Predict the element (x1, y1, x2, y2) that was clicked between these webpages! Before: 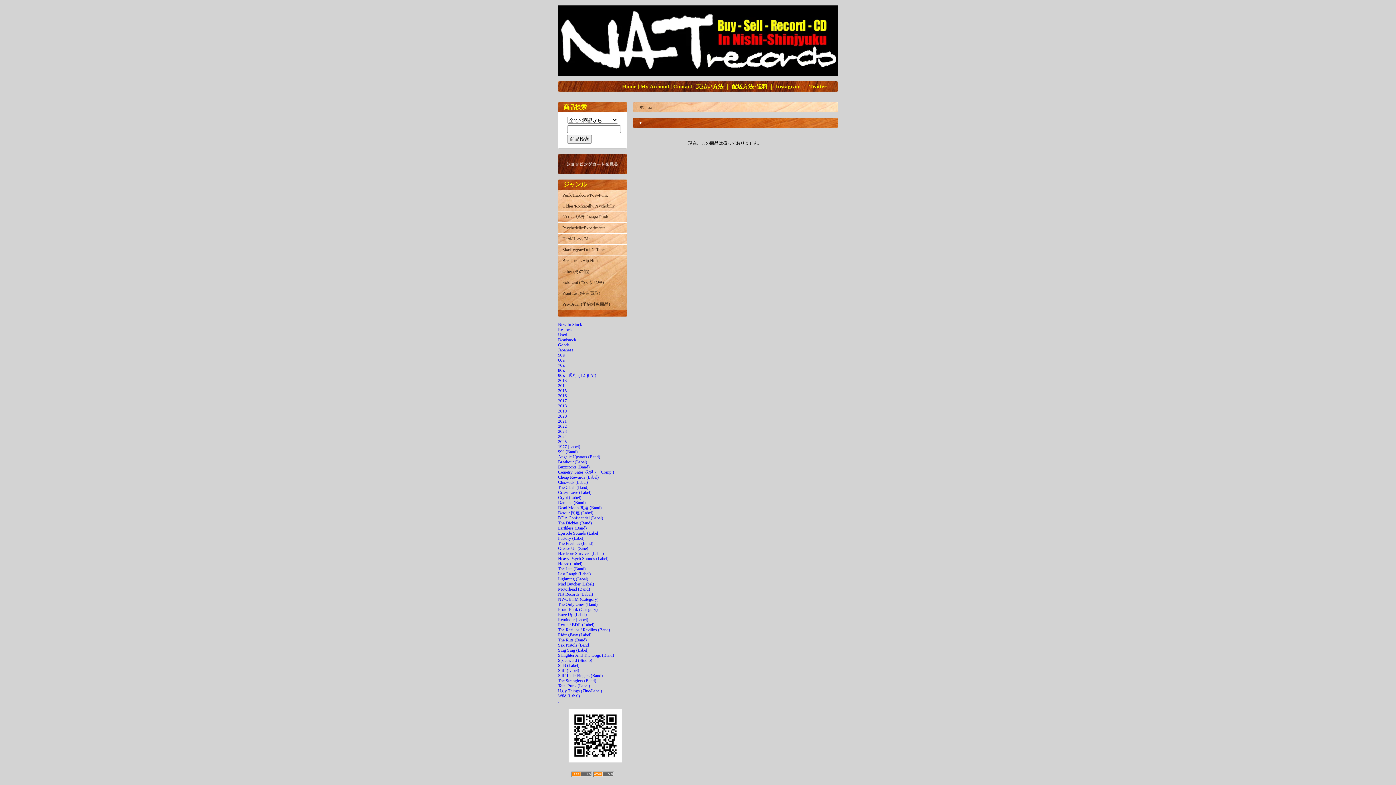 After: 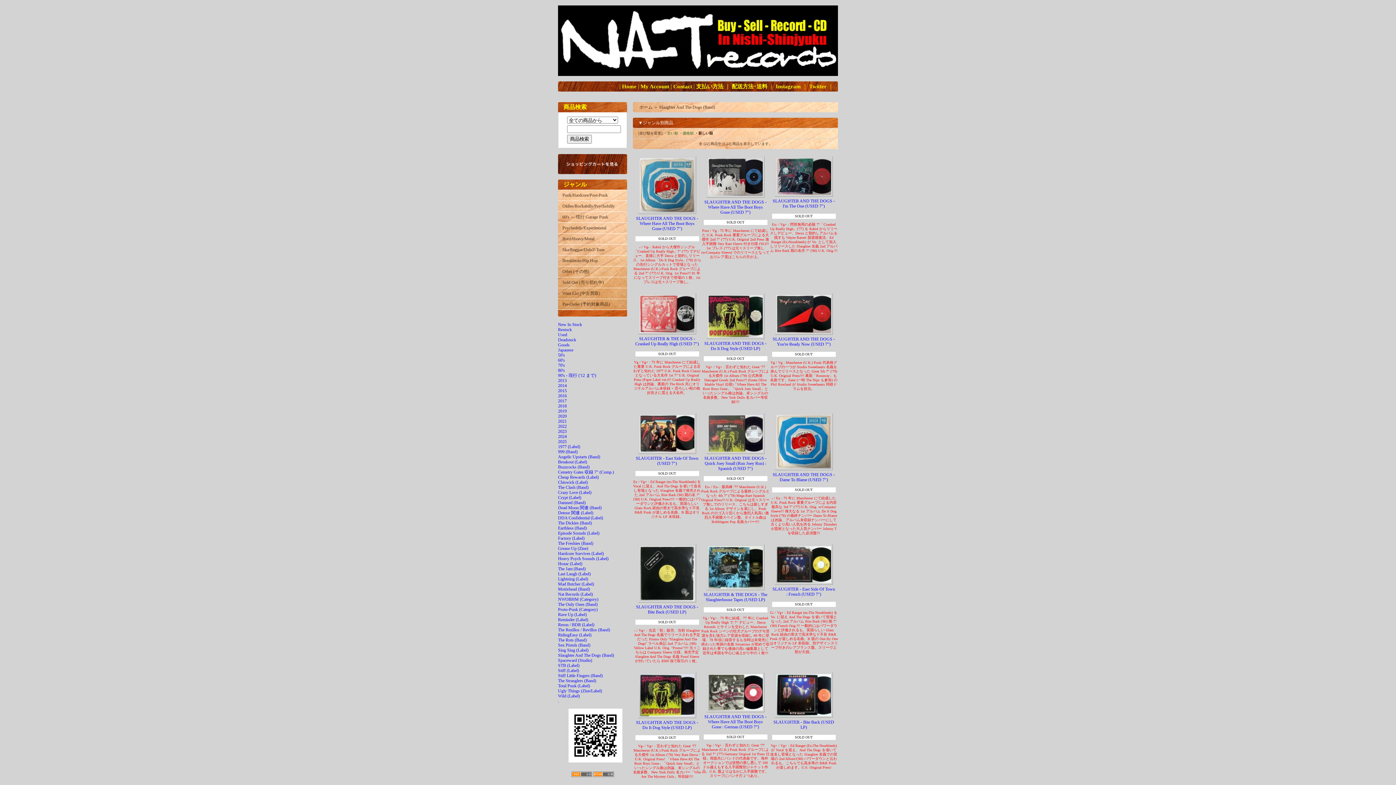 Action: label: Slaughter And The Dogs (Band) bbox: (558, 653, 614, 658)